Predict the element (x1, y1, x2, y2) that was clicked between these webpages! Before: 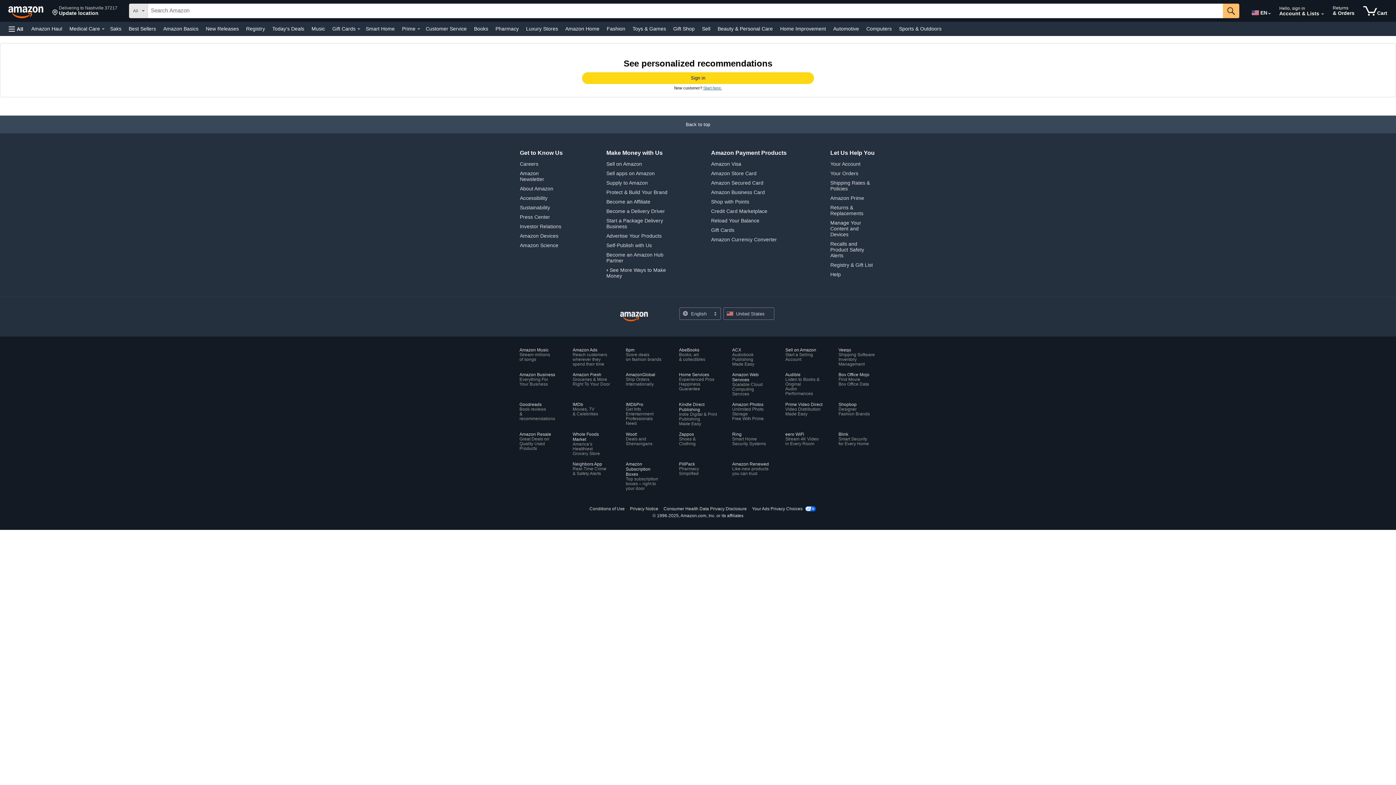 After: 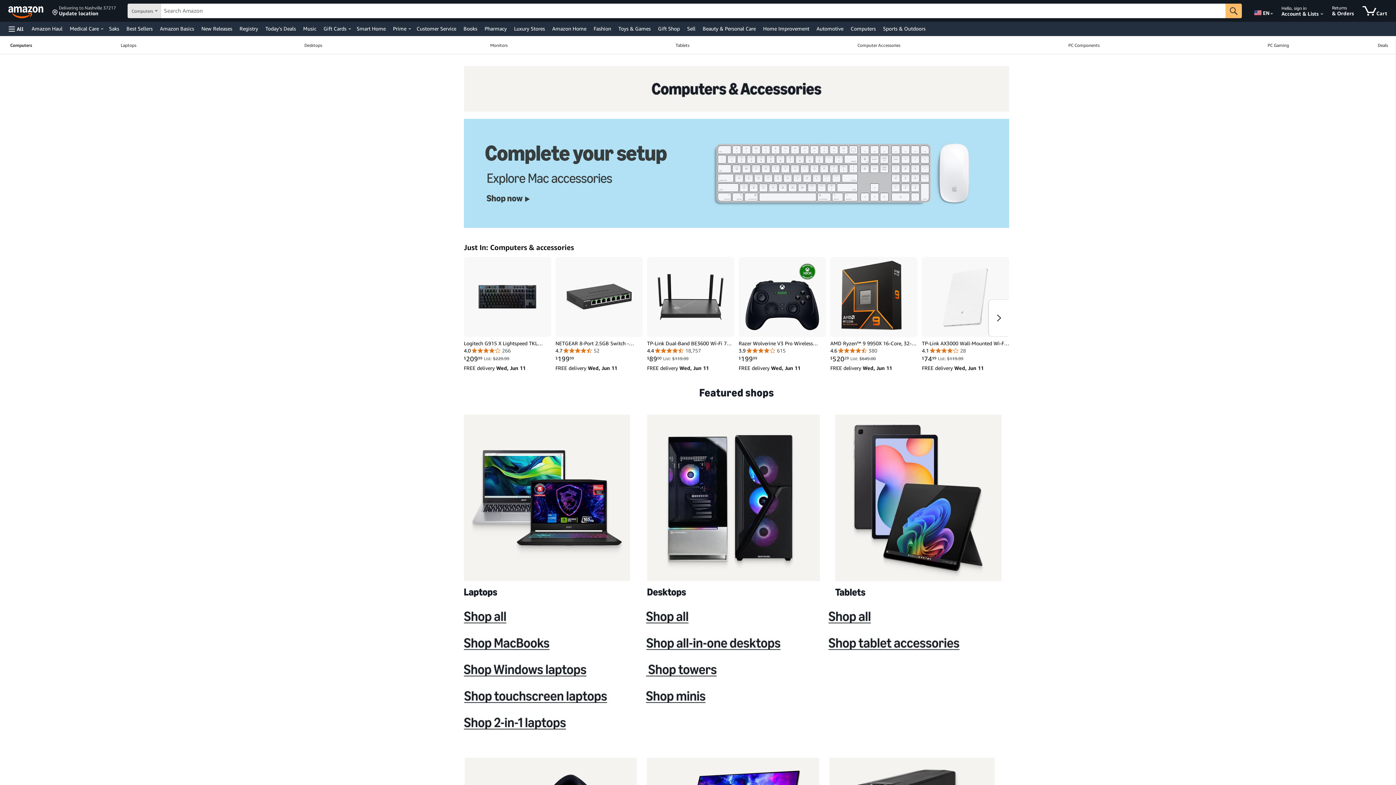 Action: bbox: (864, 23, 893, 33) label: Computers